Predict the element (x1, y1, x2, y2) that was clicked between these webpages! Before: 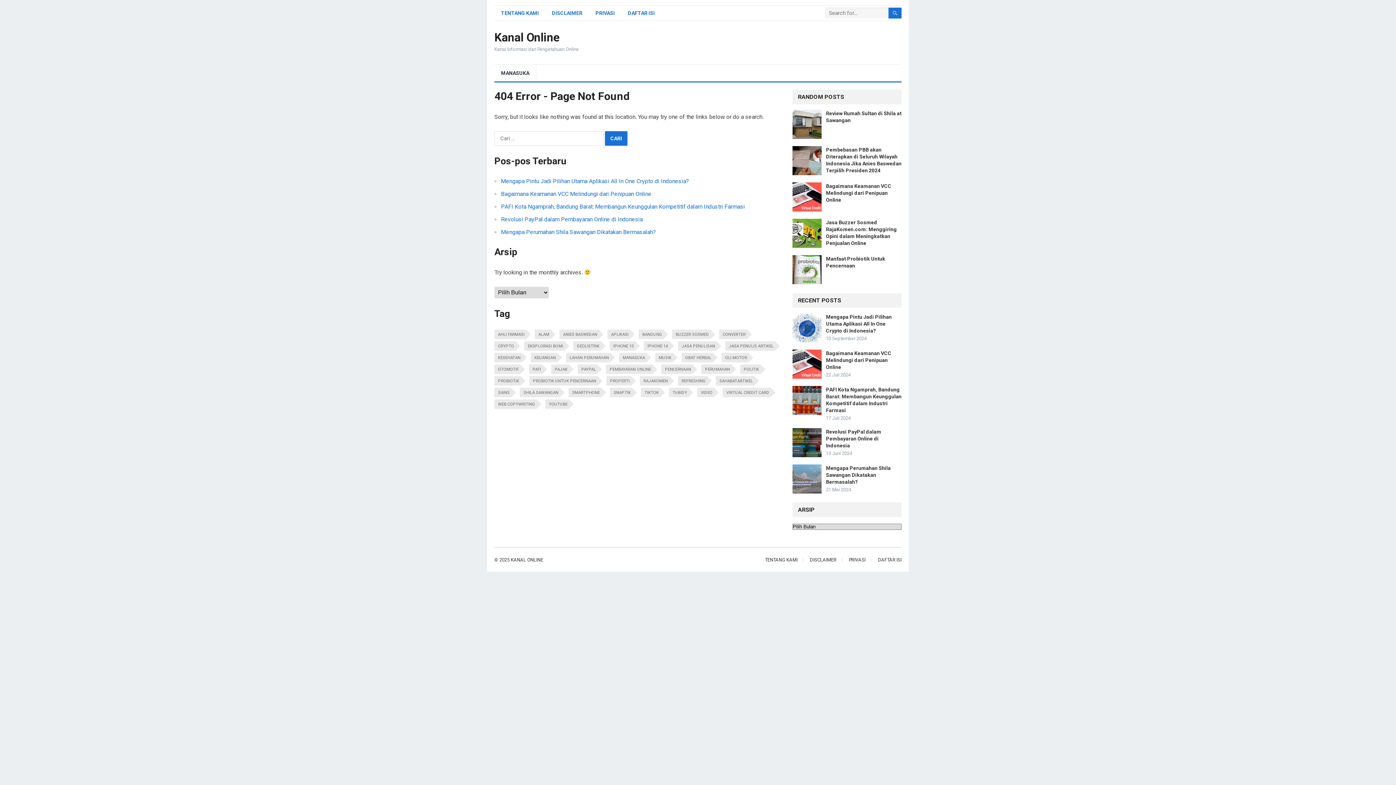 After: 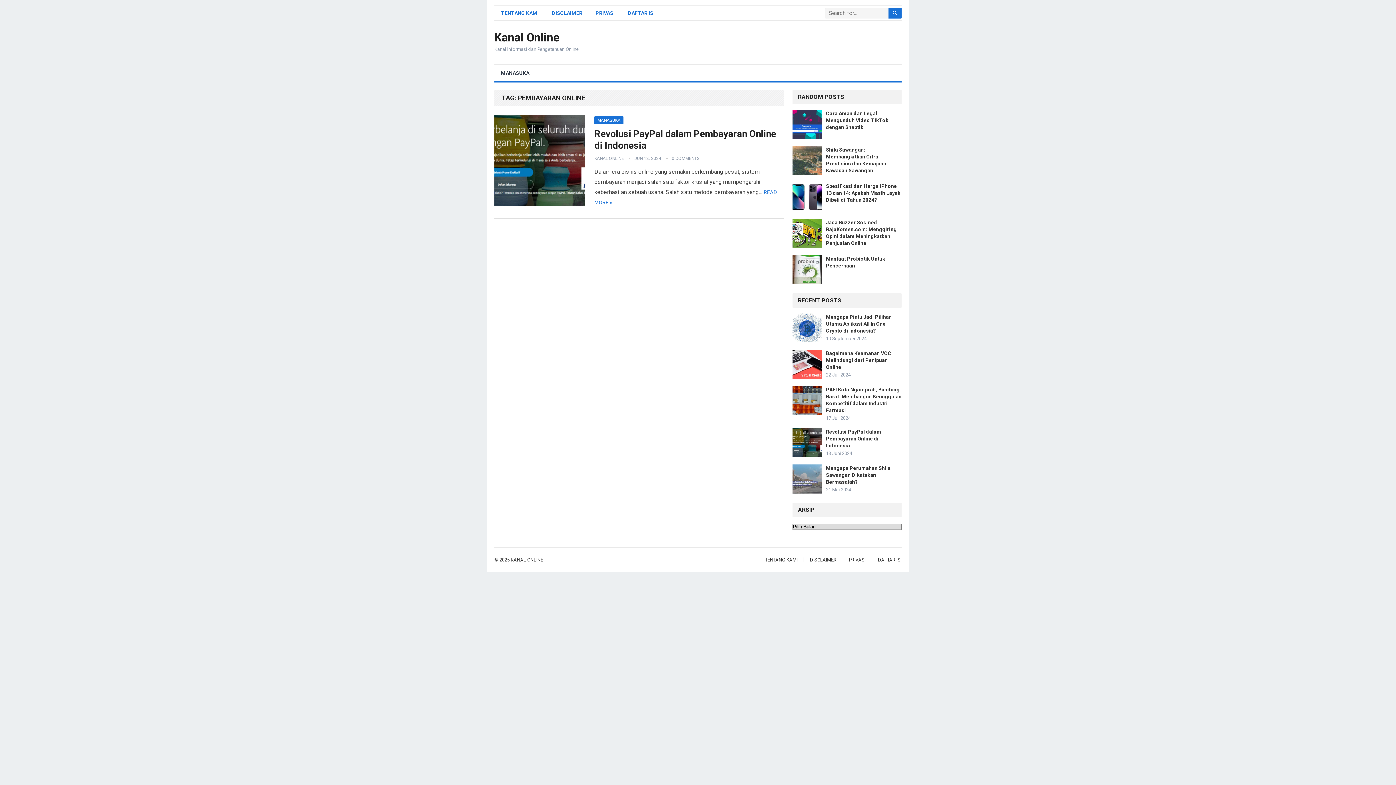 Action: bbox: (606, 364, 652, 374) label: pembayaran online (1 item)